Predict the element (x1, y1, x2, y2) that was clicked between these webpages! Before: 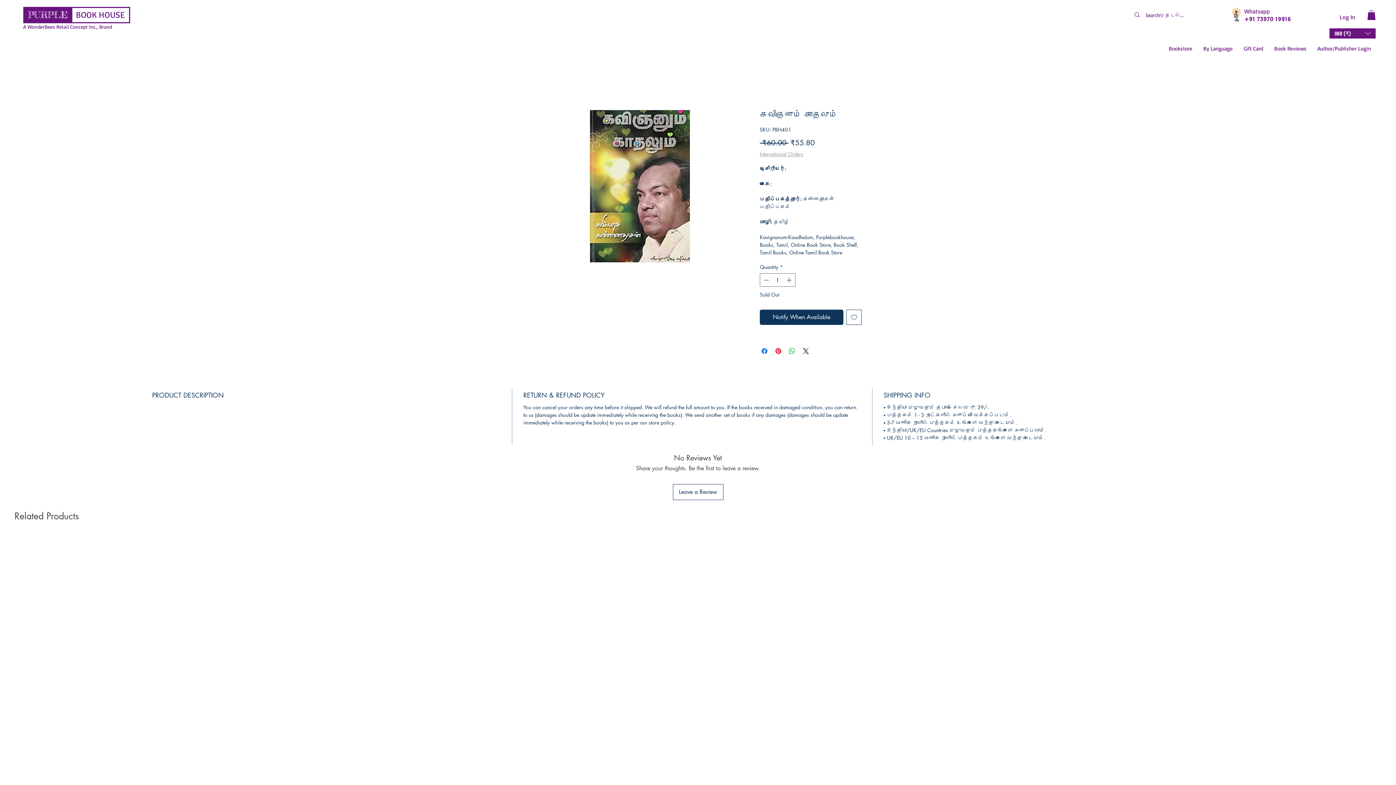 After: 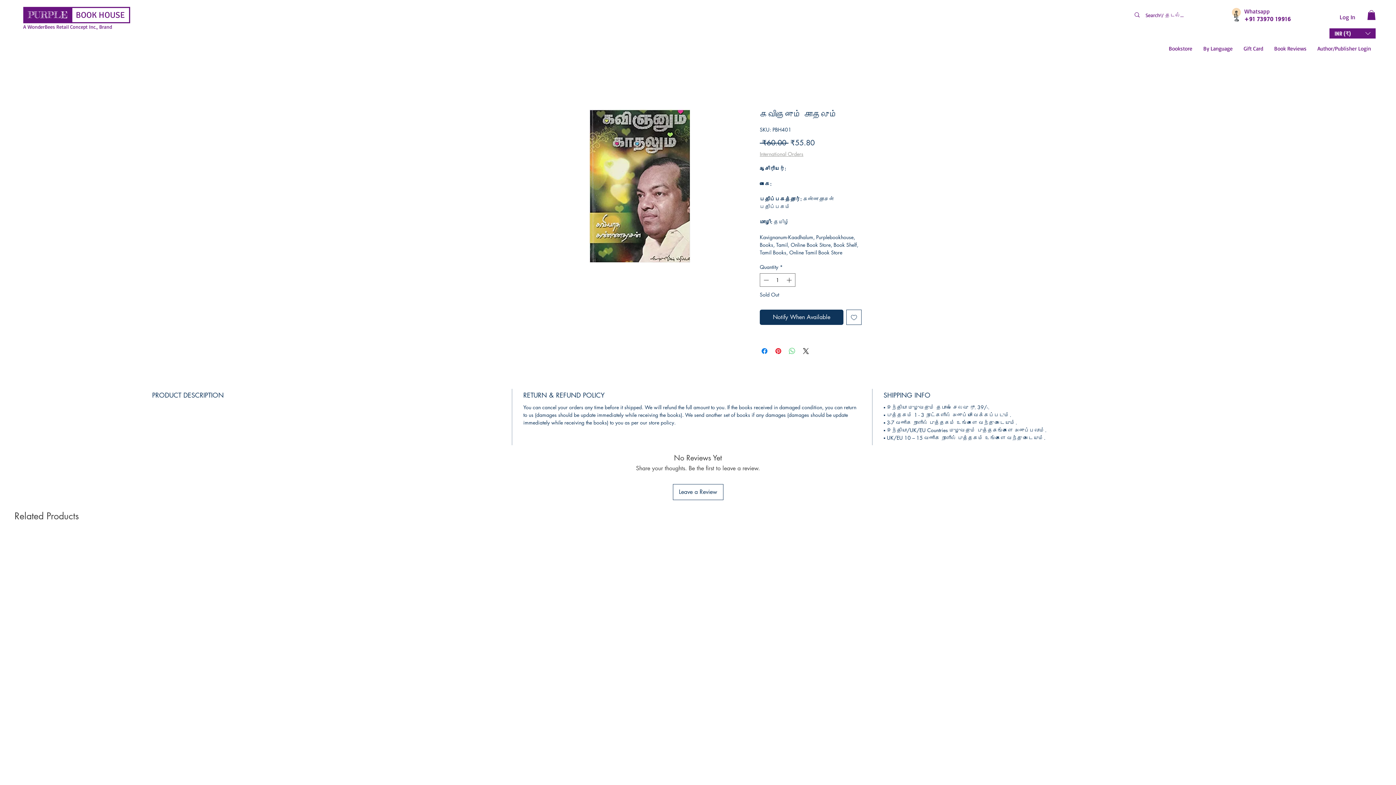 Action: label: Share on WhatsApp bbox: (788, 347, 796, 355)